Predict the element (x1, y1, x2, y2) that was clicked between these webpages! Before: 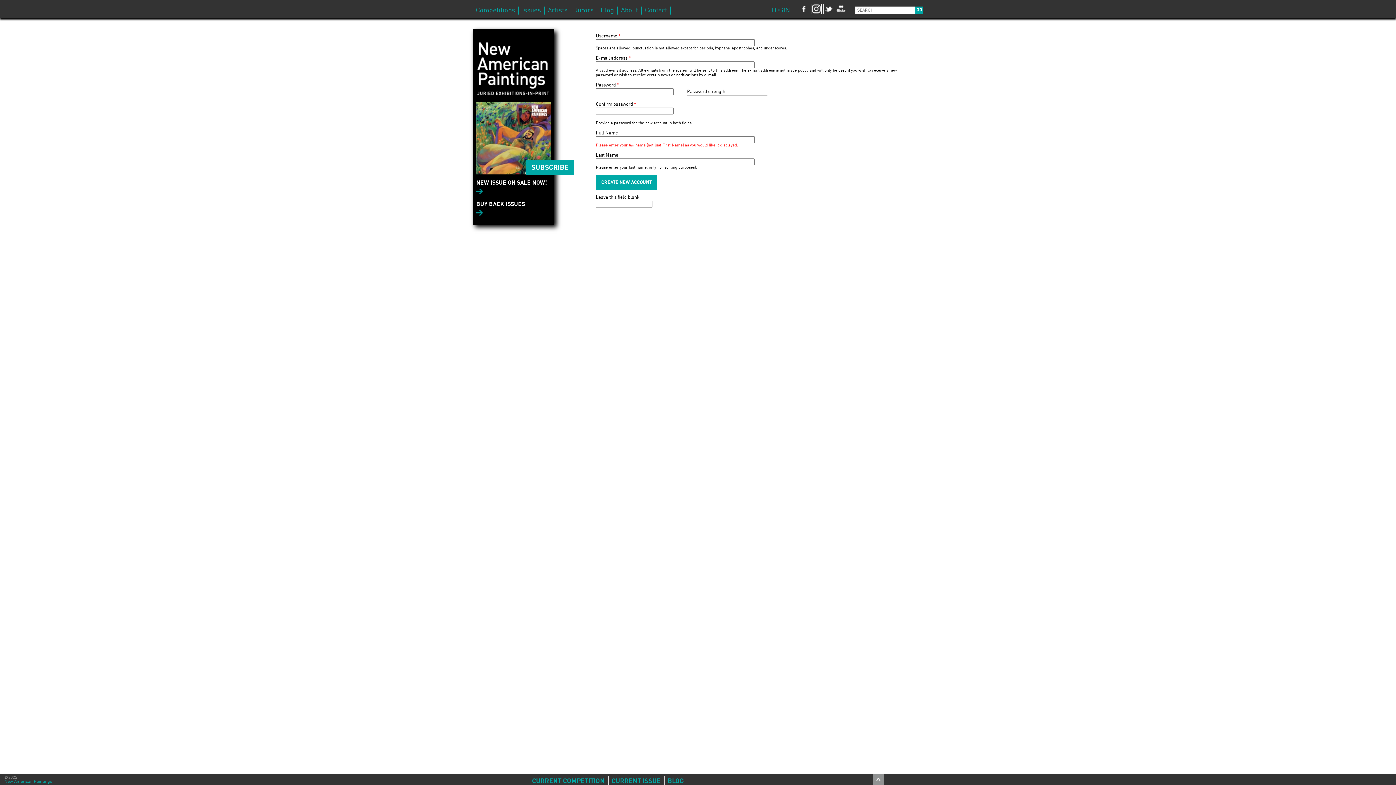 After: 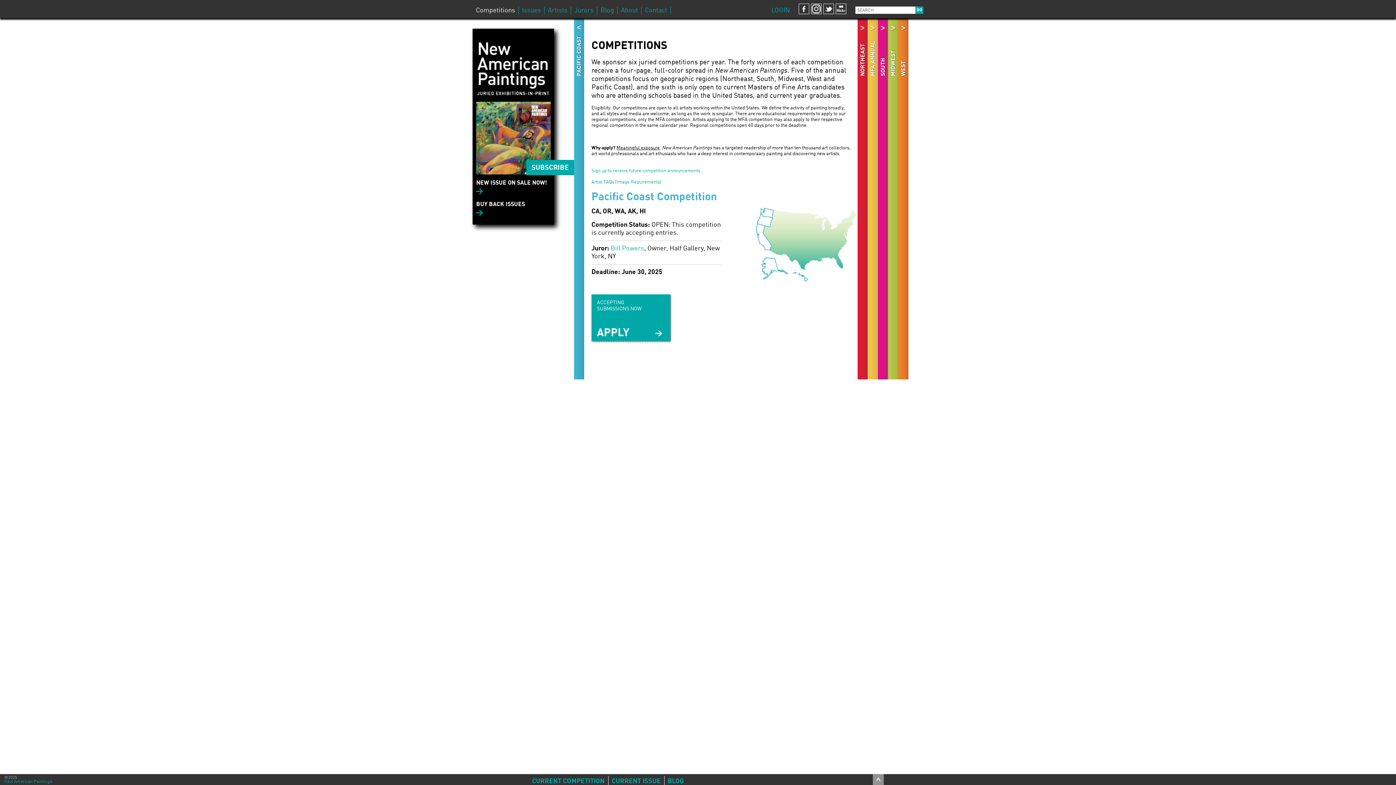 Action: label: Competitions bbox: (472, 6, 518, 14)